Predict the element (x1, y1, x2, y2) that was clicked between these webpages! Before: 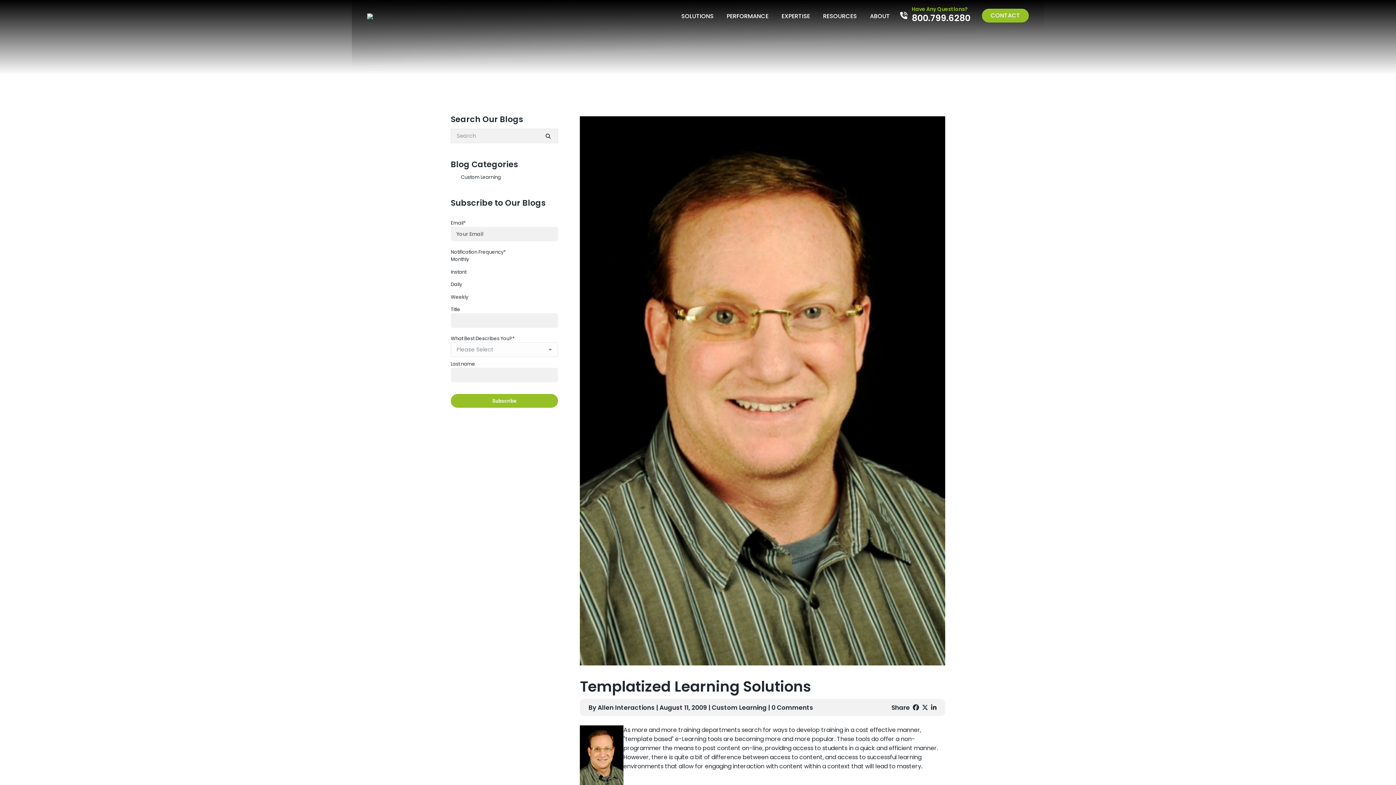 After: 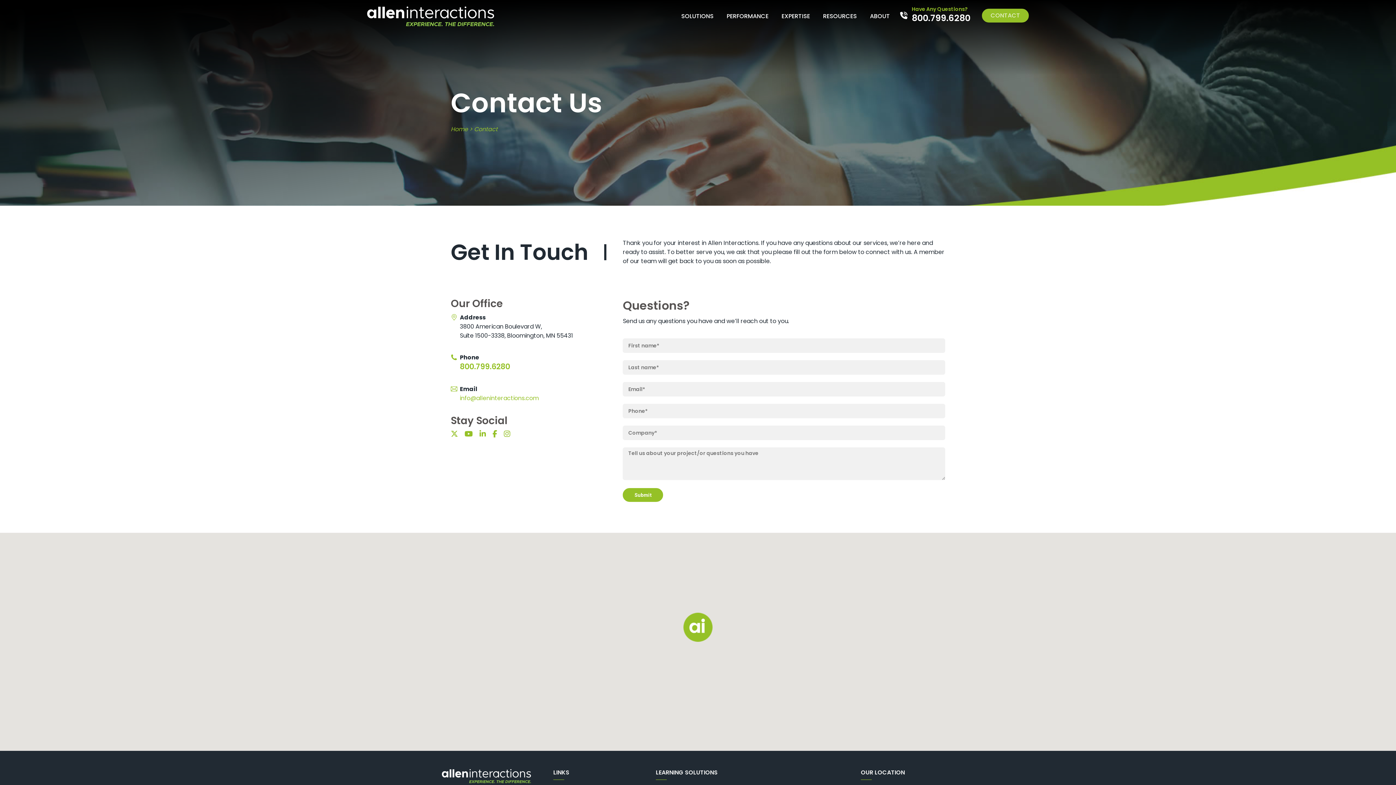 Action: bbox: (982, 8, 1029, 22) label: CONTACT